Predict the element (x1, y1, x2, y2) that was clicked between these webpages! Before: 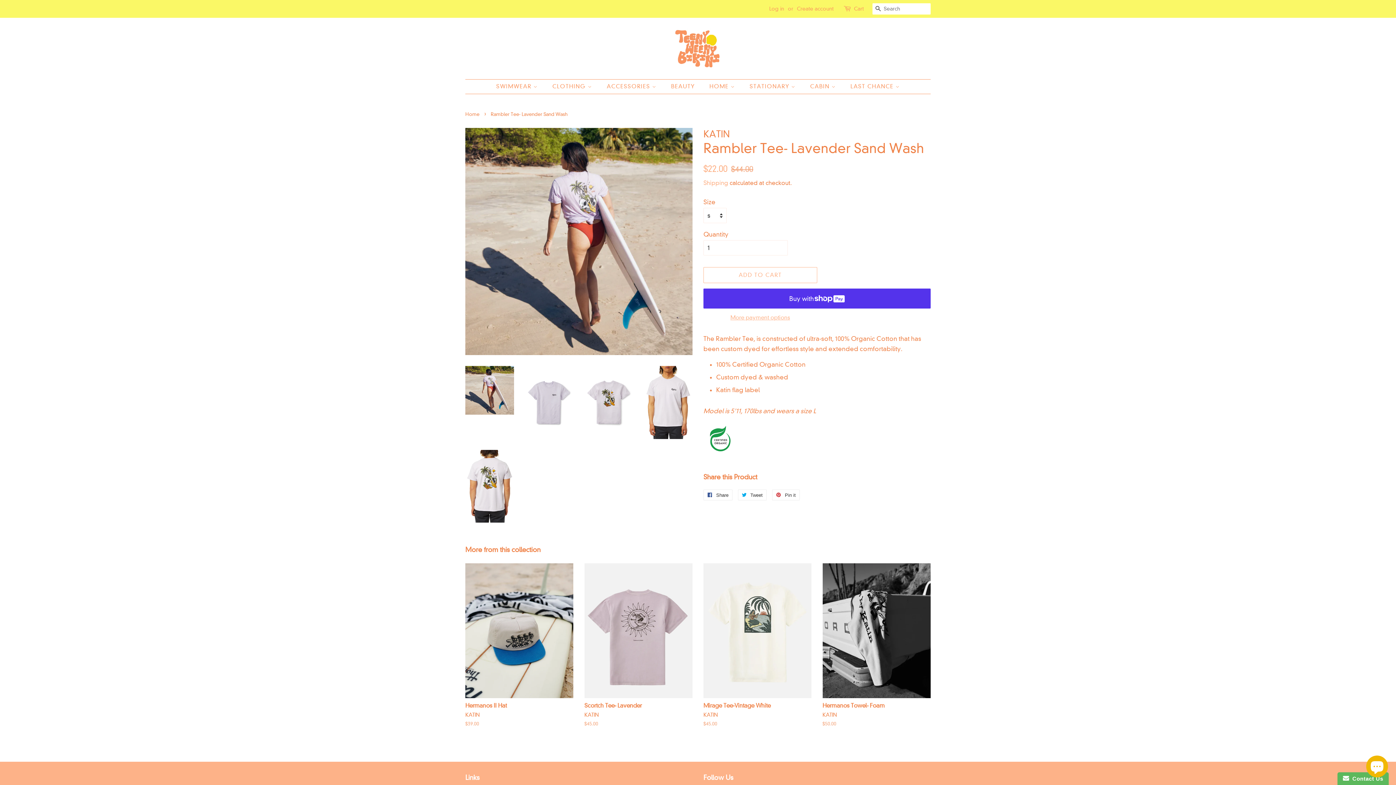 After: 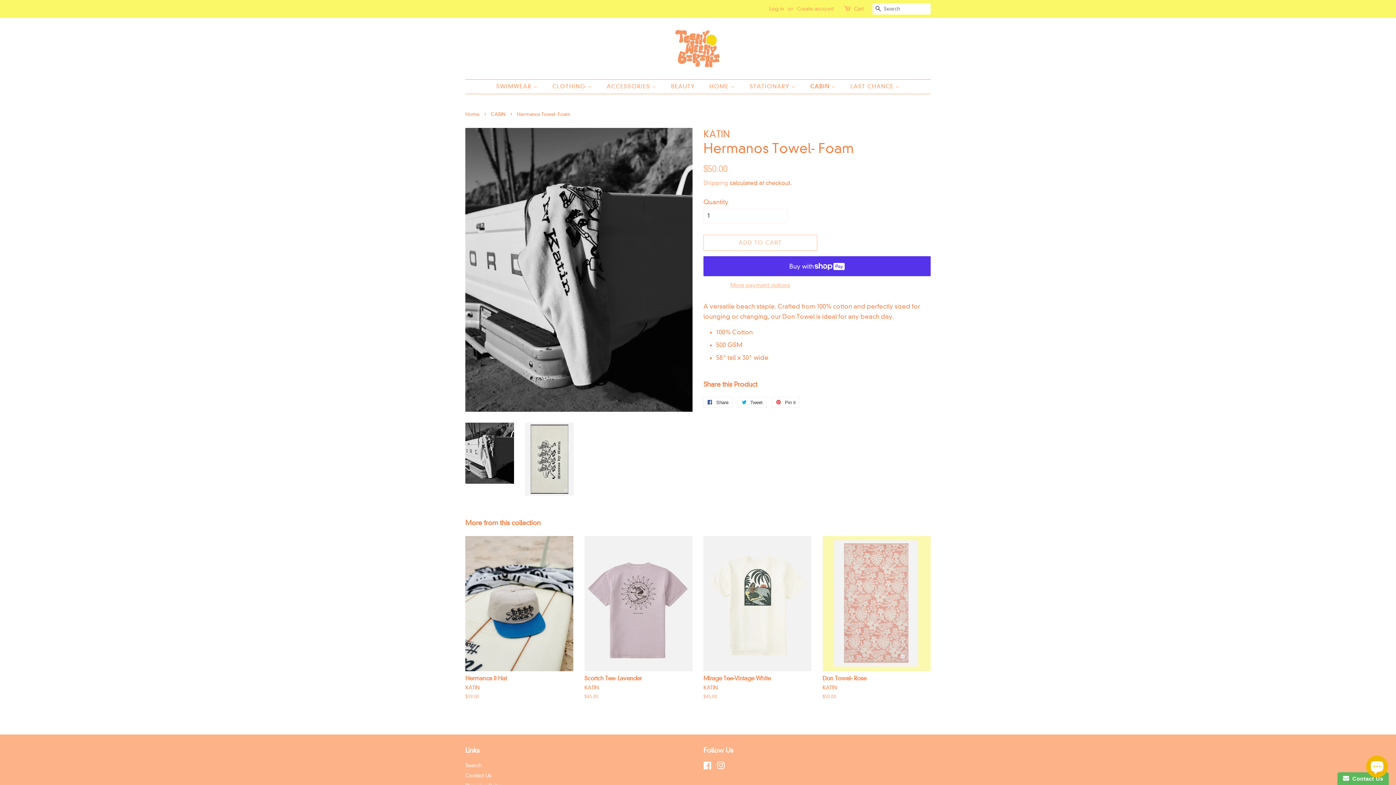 Action: bbox: (822, 563, 930, 740) label: Hermanos Towel- Foam

KATIN

Regular price
$50.00